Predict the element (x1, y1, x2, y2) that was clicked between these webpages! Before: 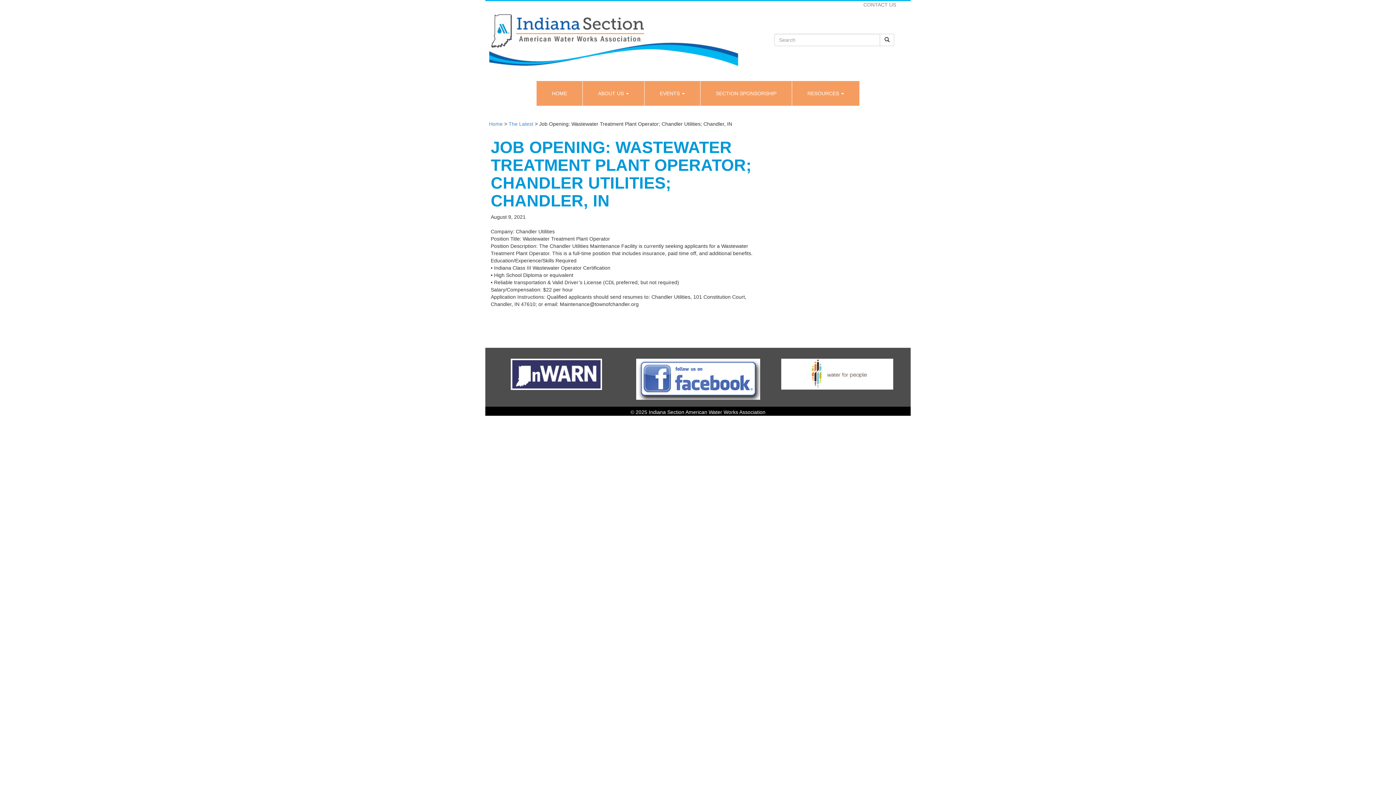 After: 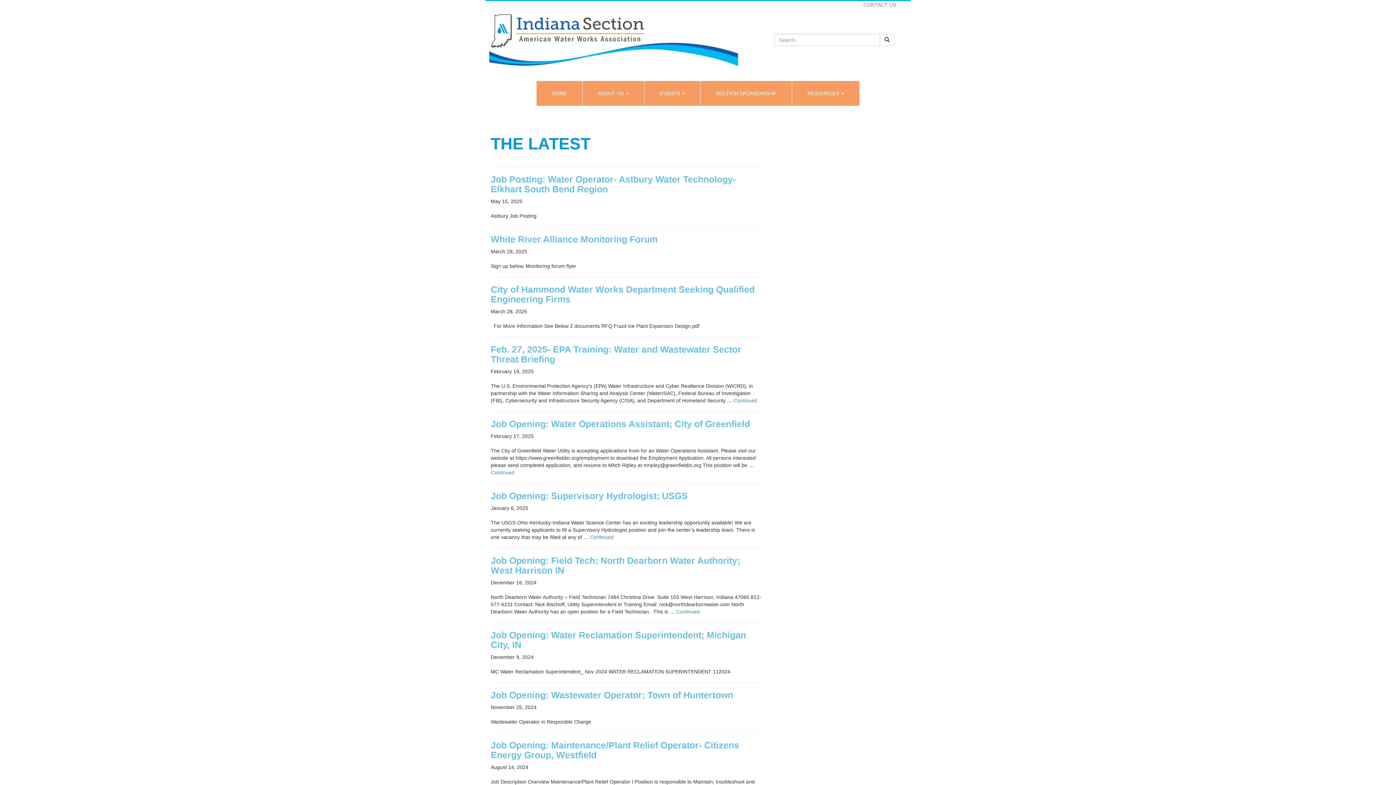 Action: label: The Latest bbox: (508, 121, 533, 126)